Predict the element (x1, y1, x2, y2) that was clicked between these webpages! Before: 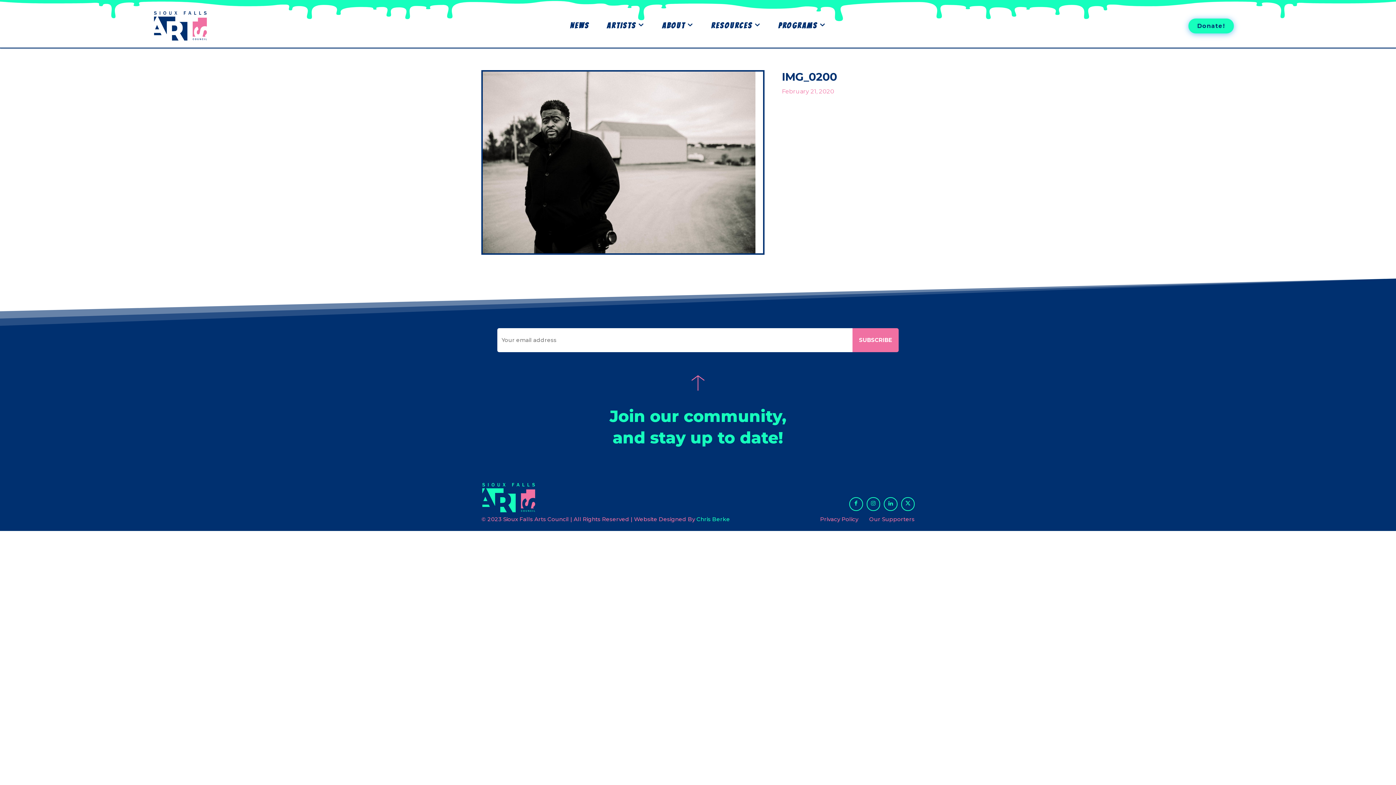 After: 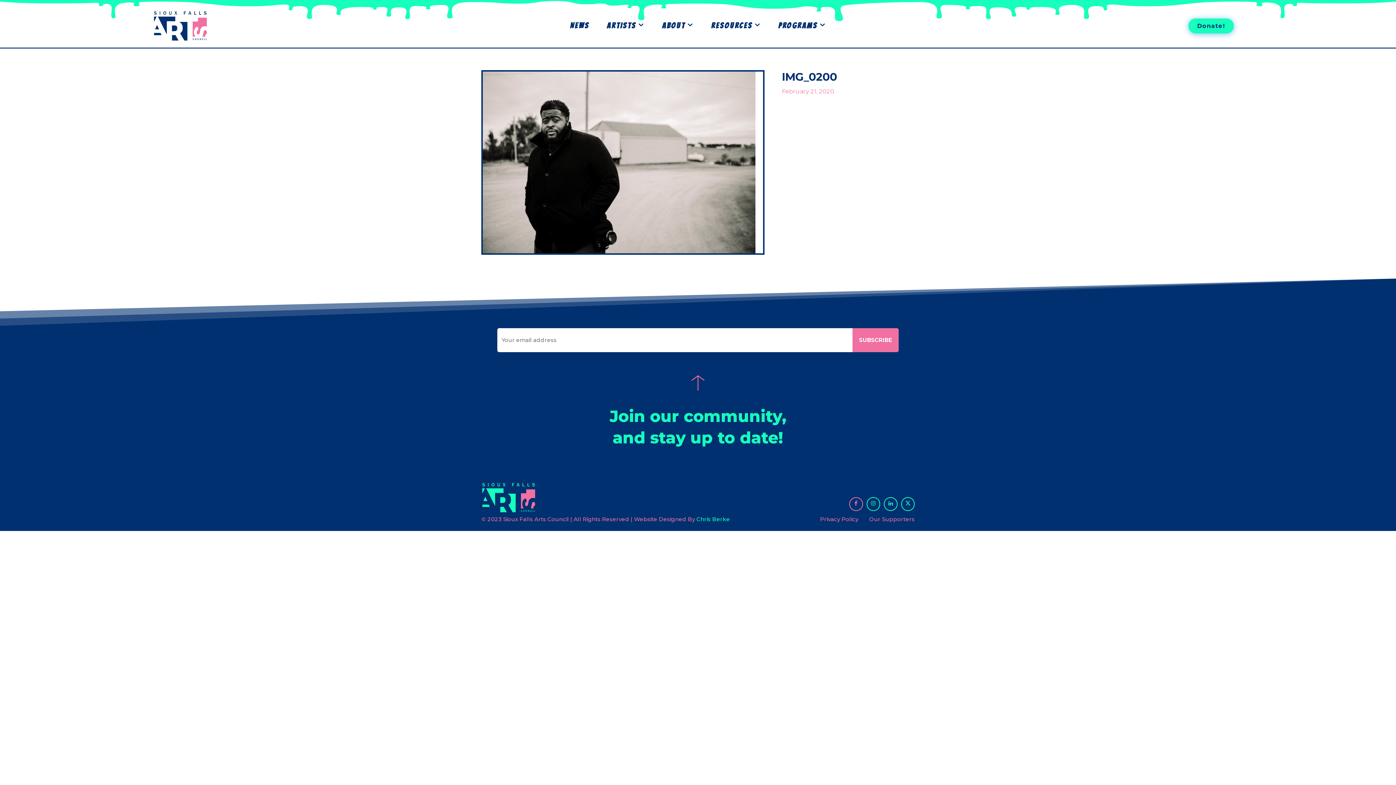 Action: bbox: (849, 497, 863, 511)